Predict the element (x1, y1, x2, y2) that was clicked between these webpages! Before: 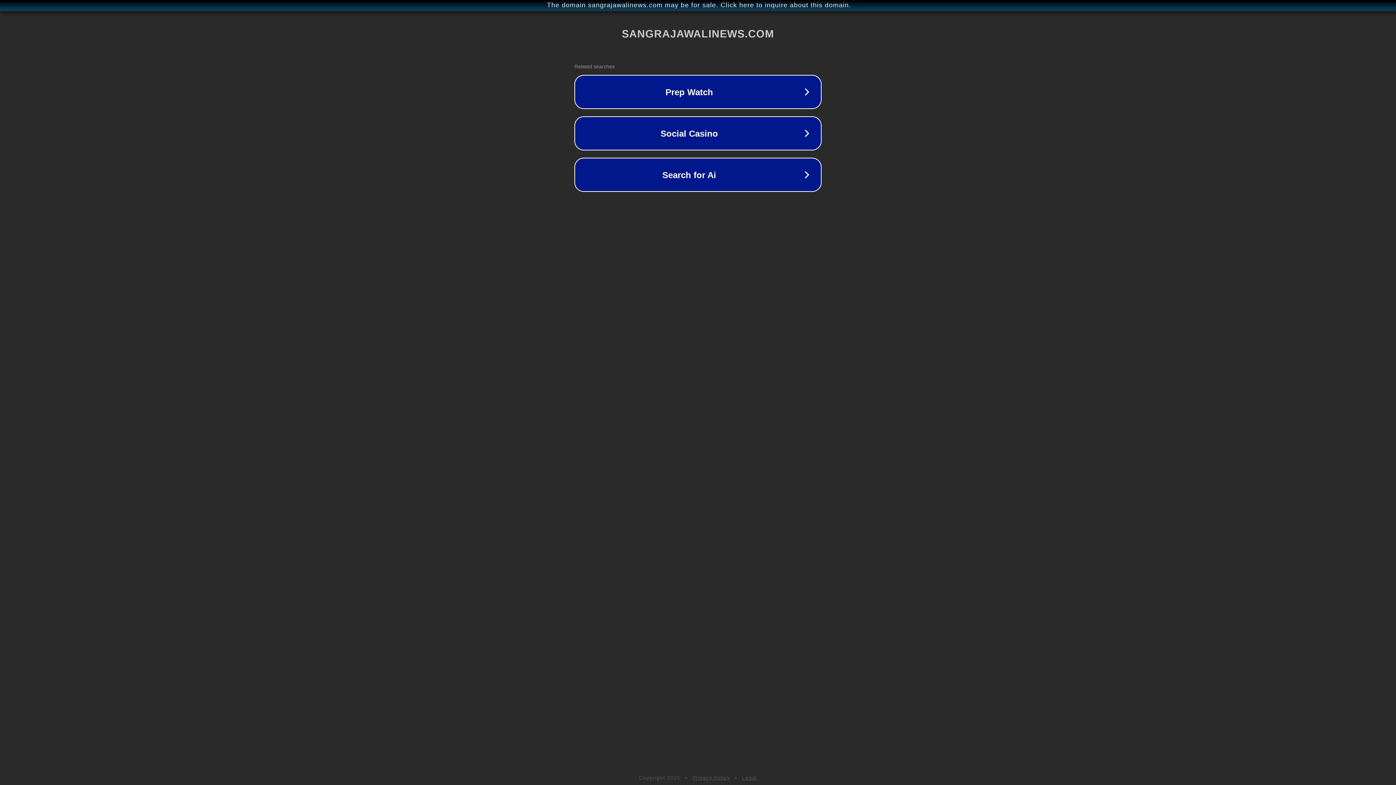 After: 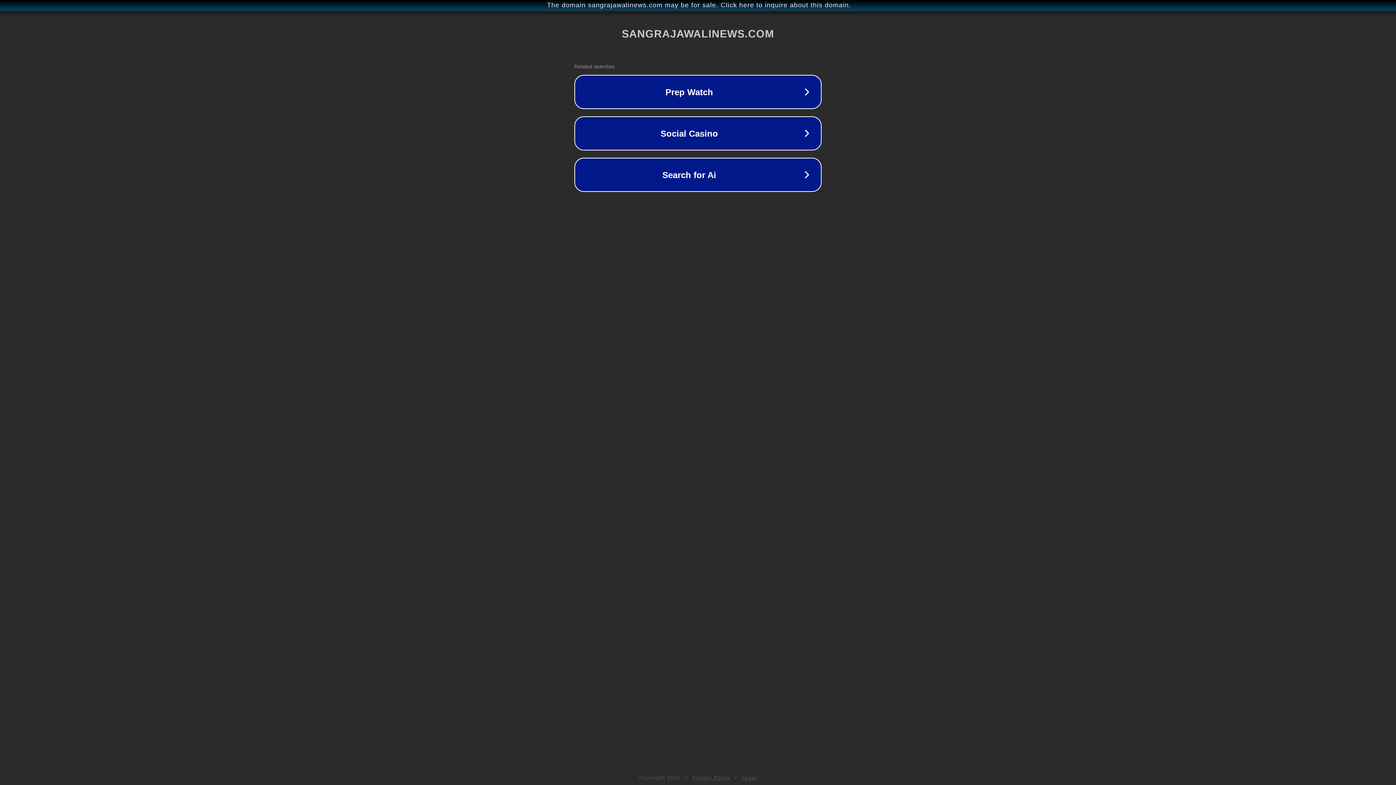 Action: bbox: (692, 775, 730, 781) label: Privacy Policy